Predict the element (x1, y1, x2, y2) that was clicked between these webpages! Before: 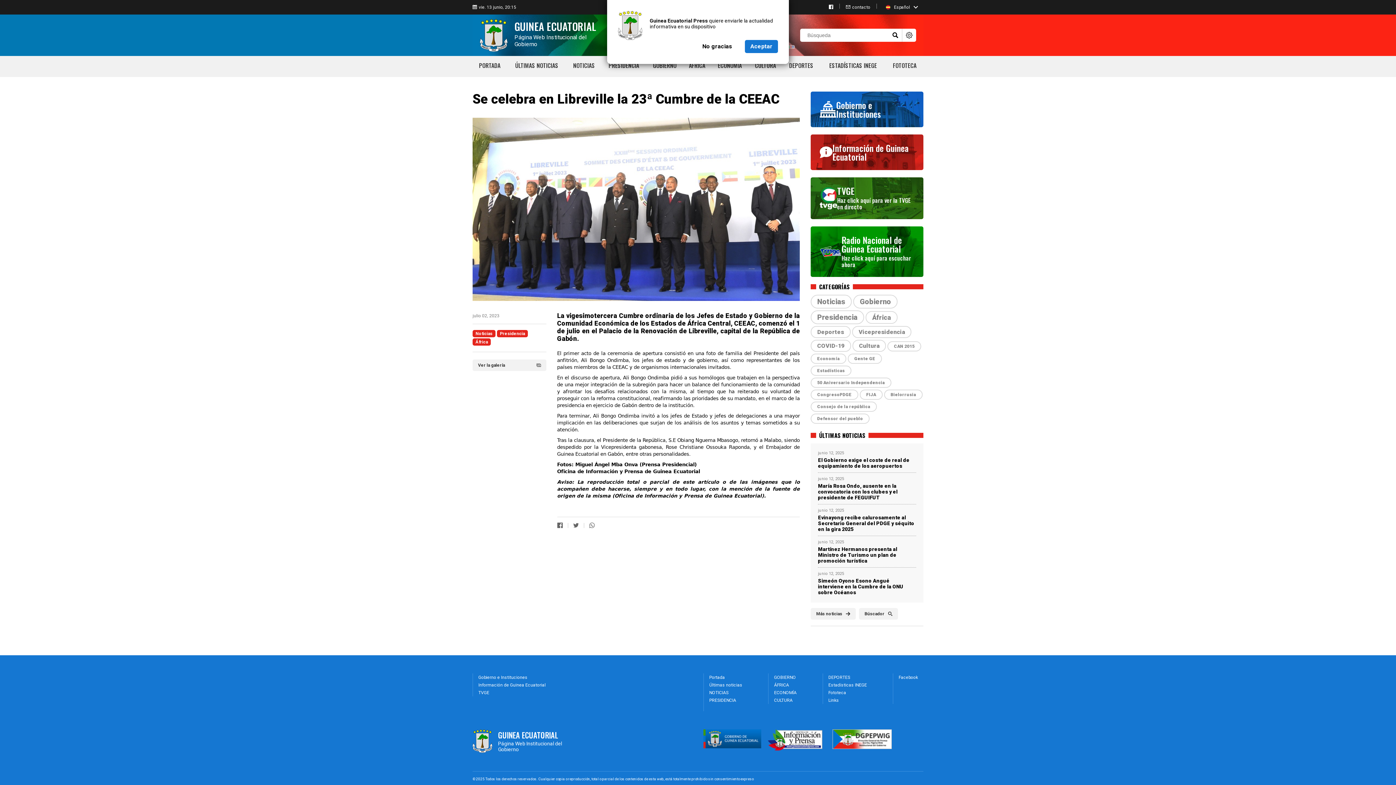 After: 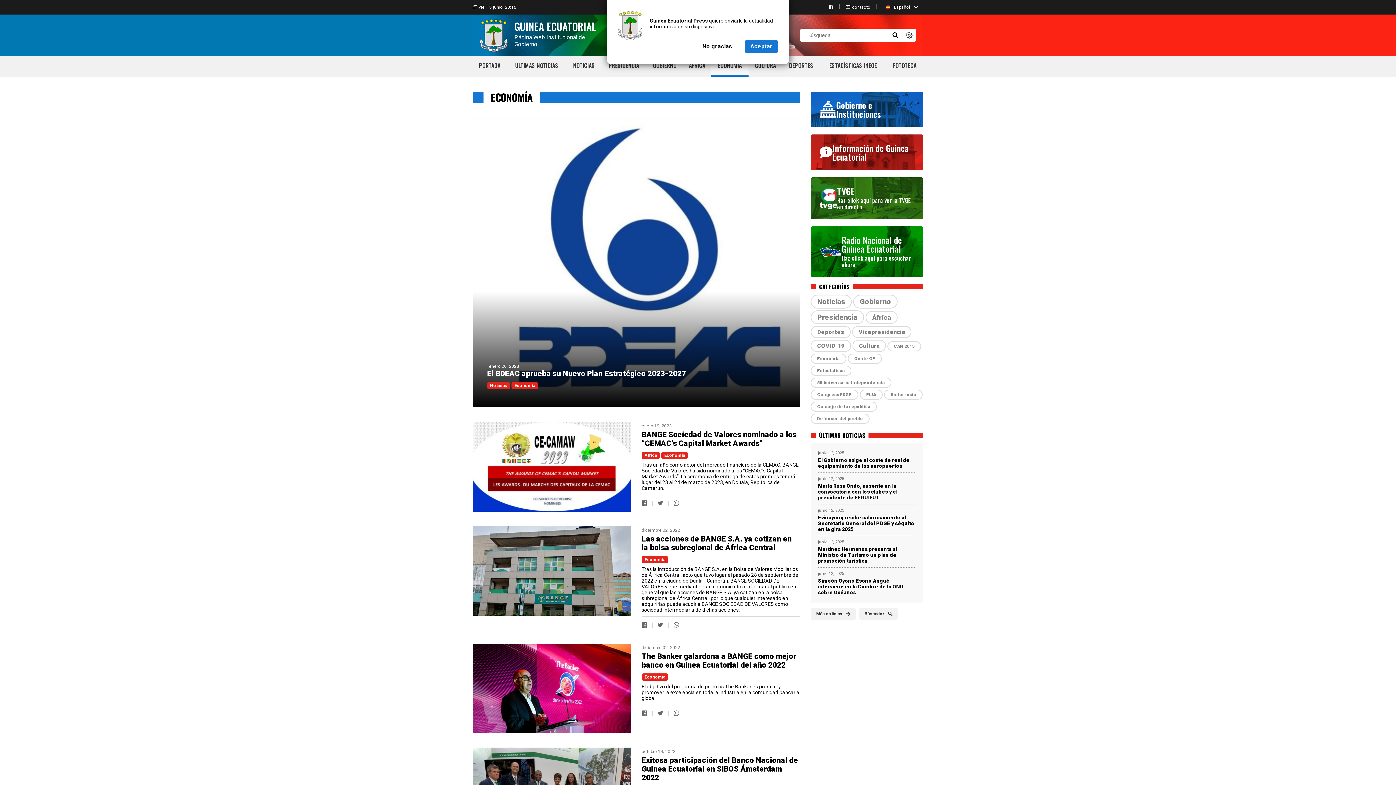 Action: bbox: (810, 353, 846, 364) label: Economía